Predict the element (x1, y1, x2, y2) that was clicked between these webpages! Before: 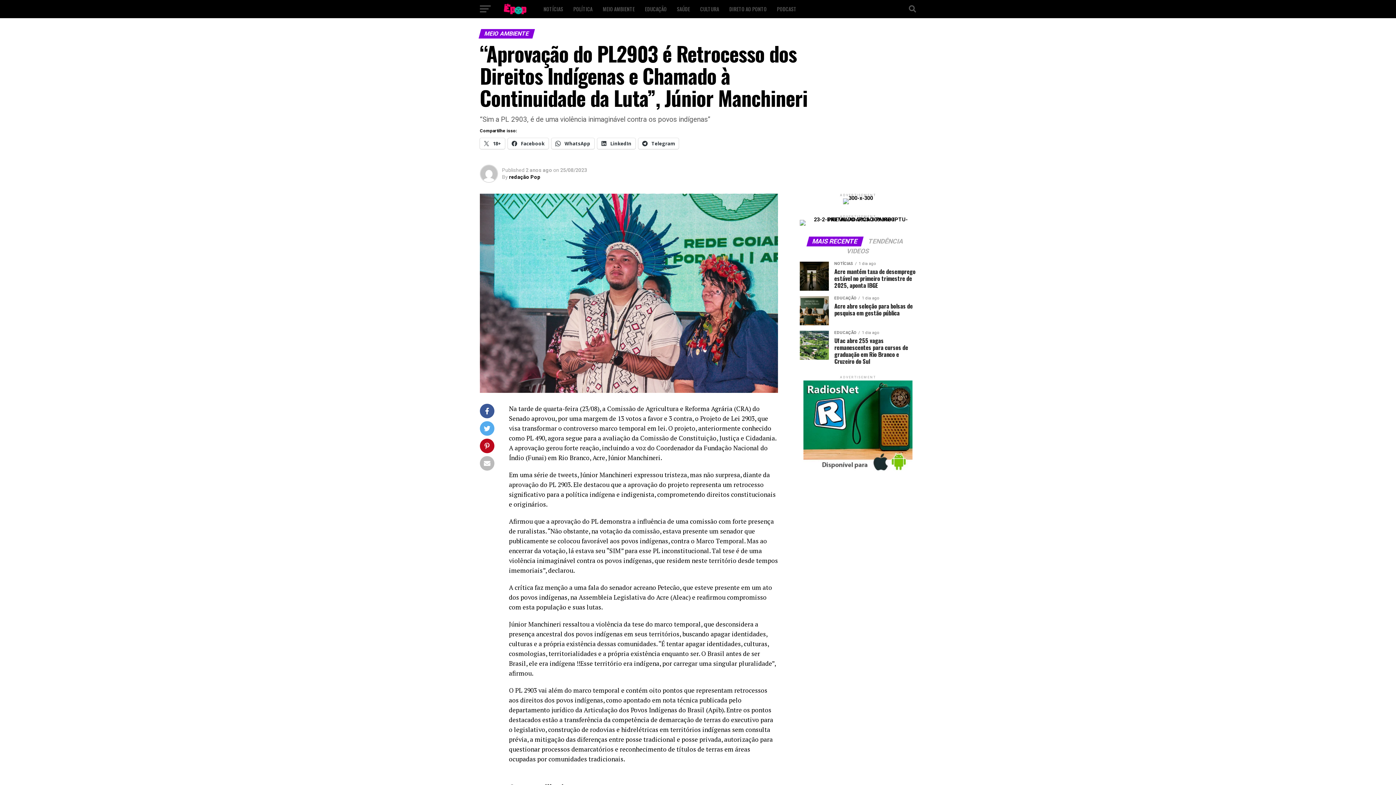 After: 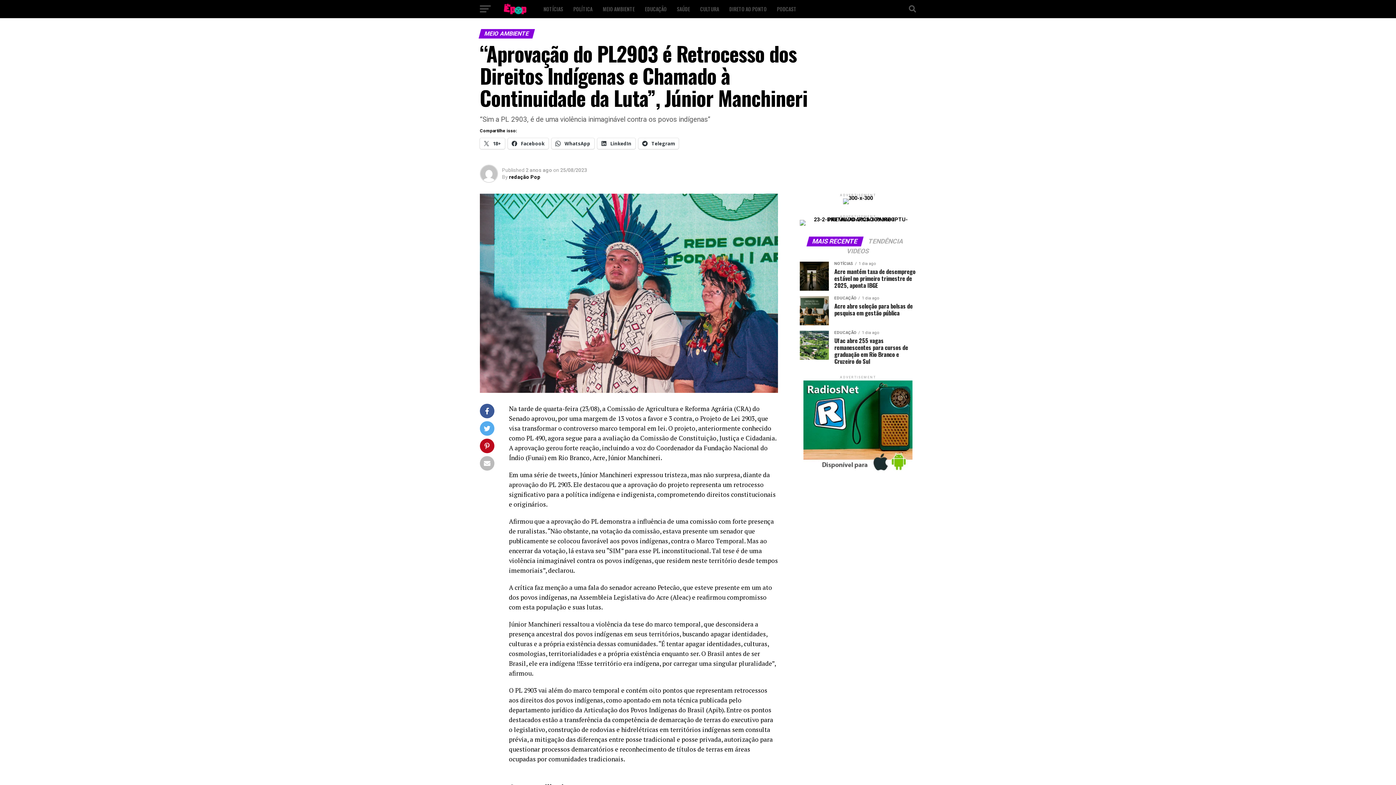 Action: bbox: (808, 238, 862, 245) label: MAIS RECENTE